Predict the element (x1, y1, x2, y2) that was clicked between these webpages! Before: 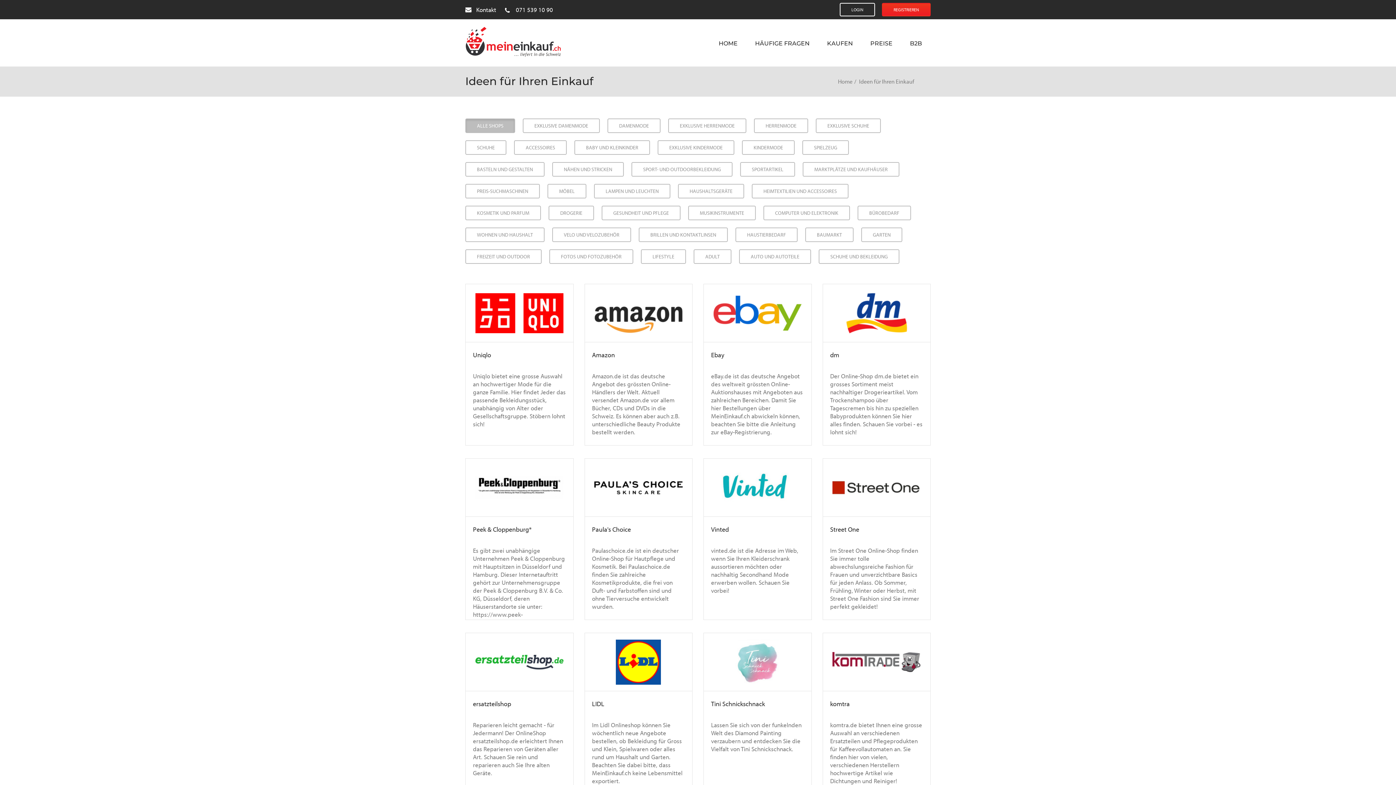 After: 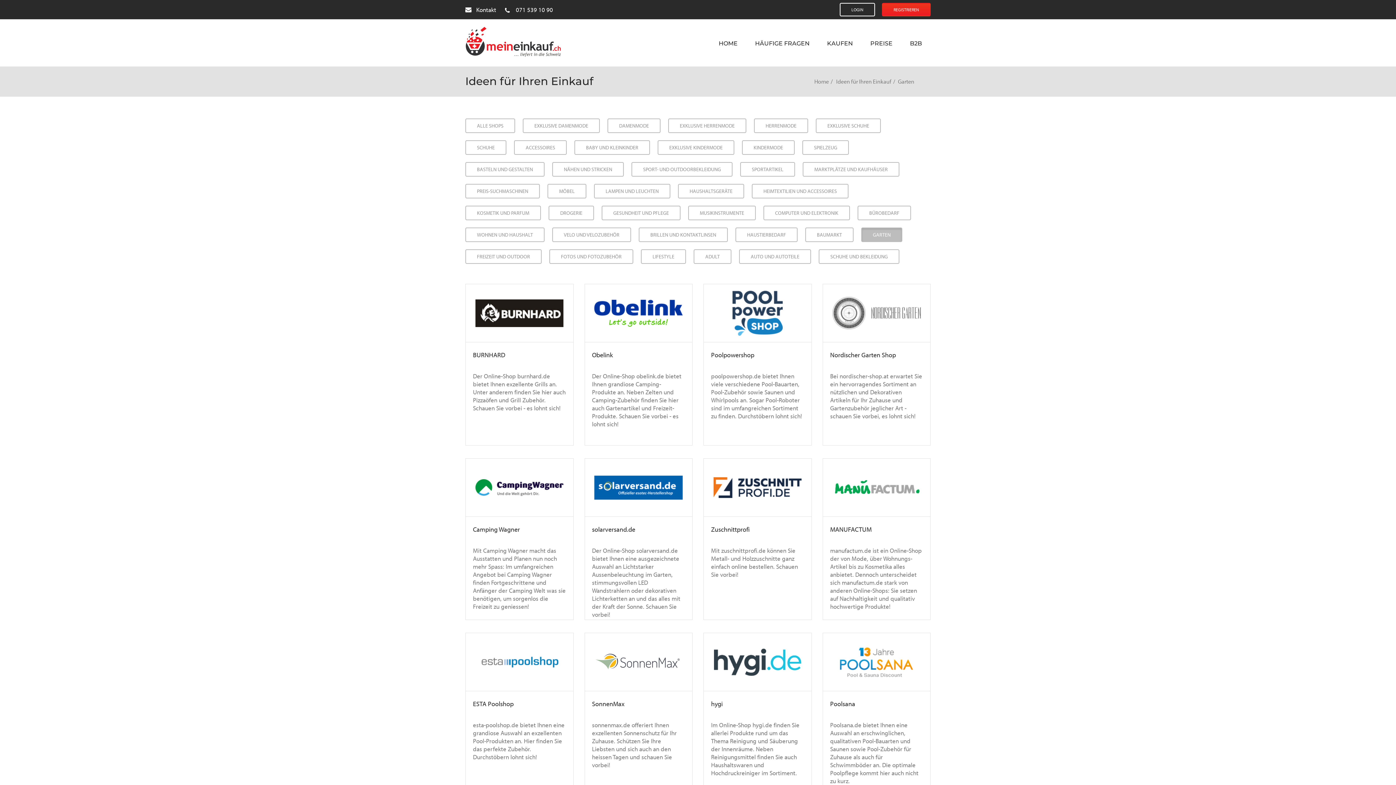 Action: bbox: (861, 227, 902, 242) label: GARTEN